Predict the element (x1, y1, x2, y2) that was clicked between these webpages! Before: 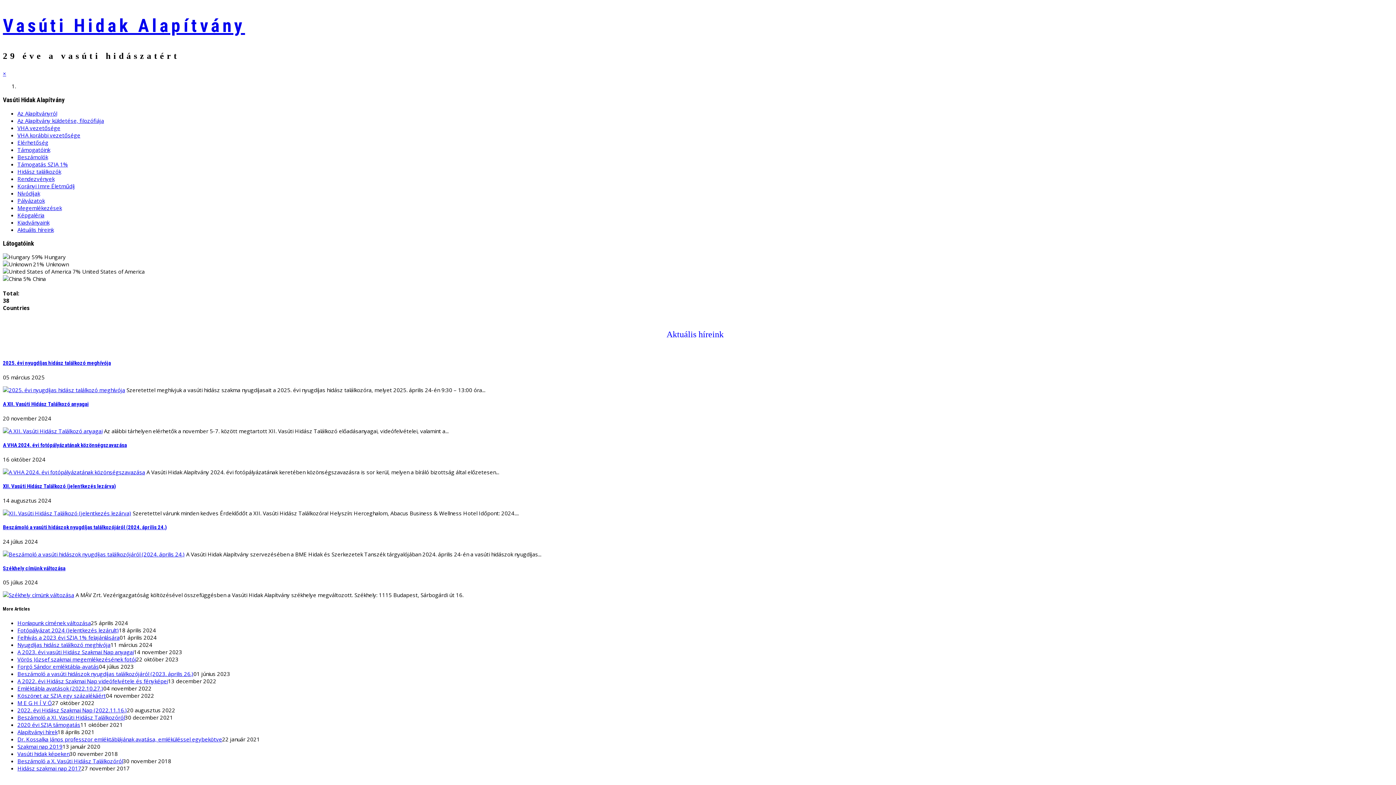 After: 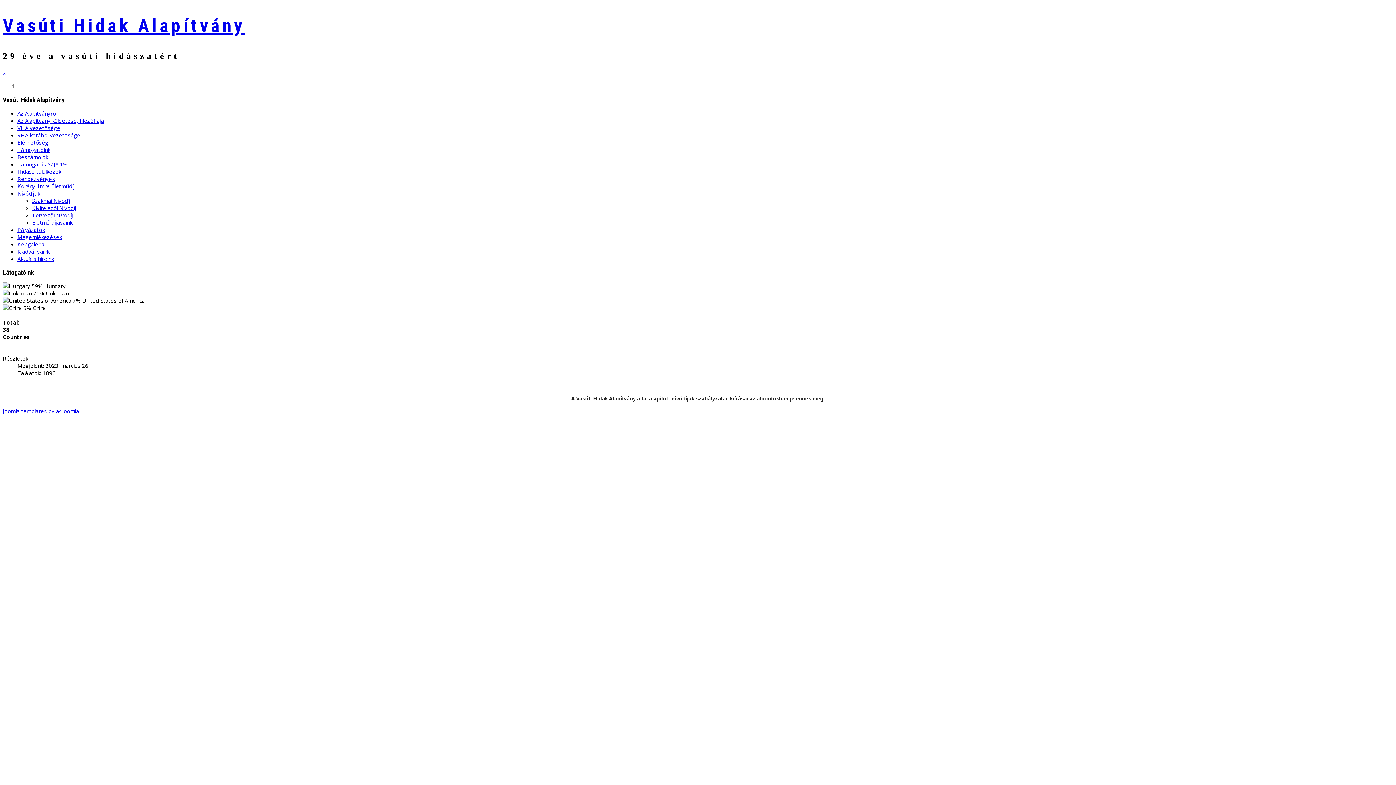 Action: label: Nívódíjak bbox: (17, 189, 40, 197)